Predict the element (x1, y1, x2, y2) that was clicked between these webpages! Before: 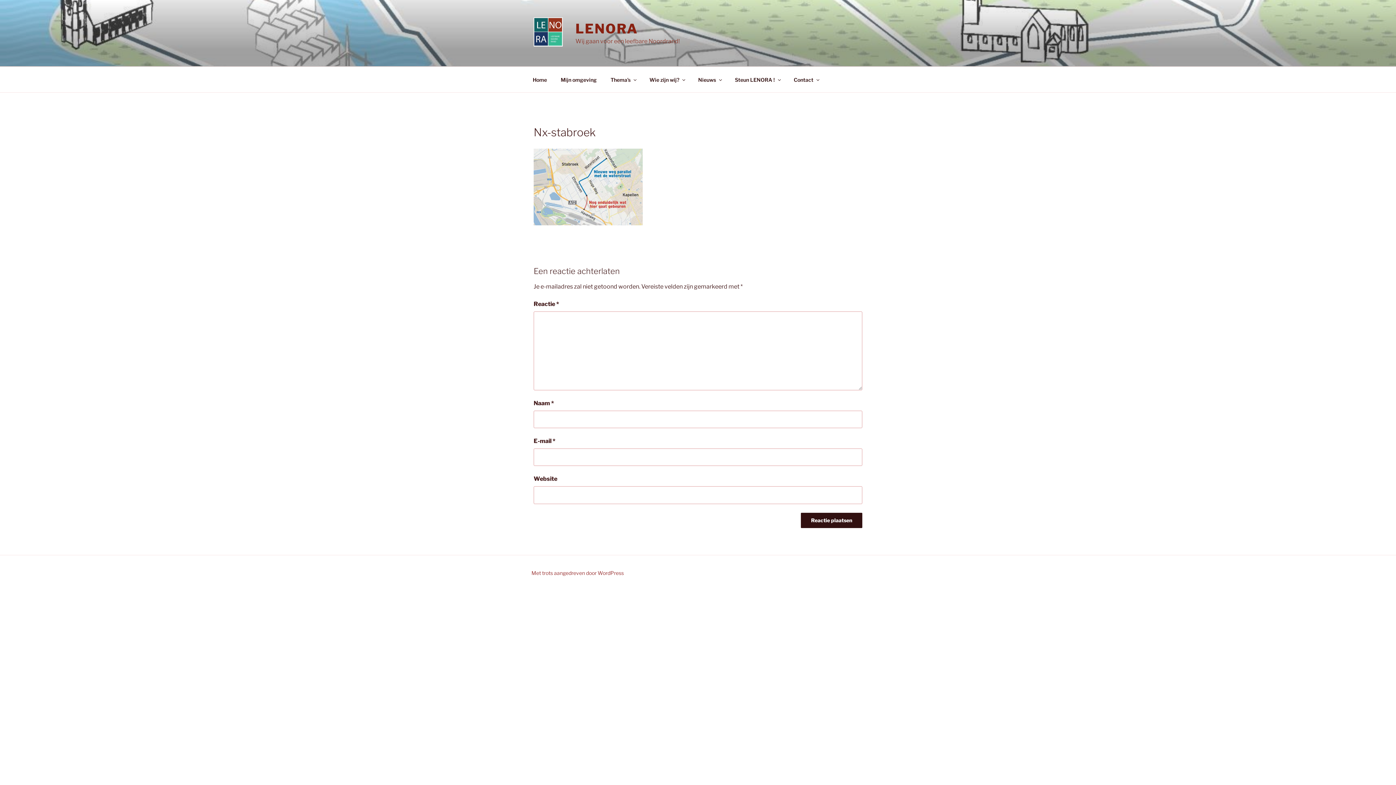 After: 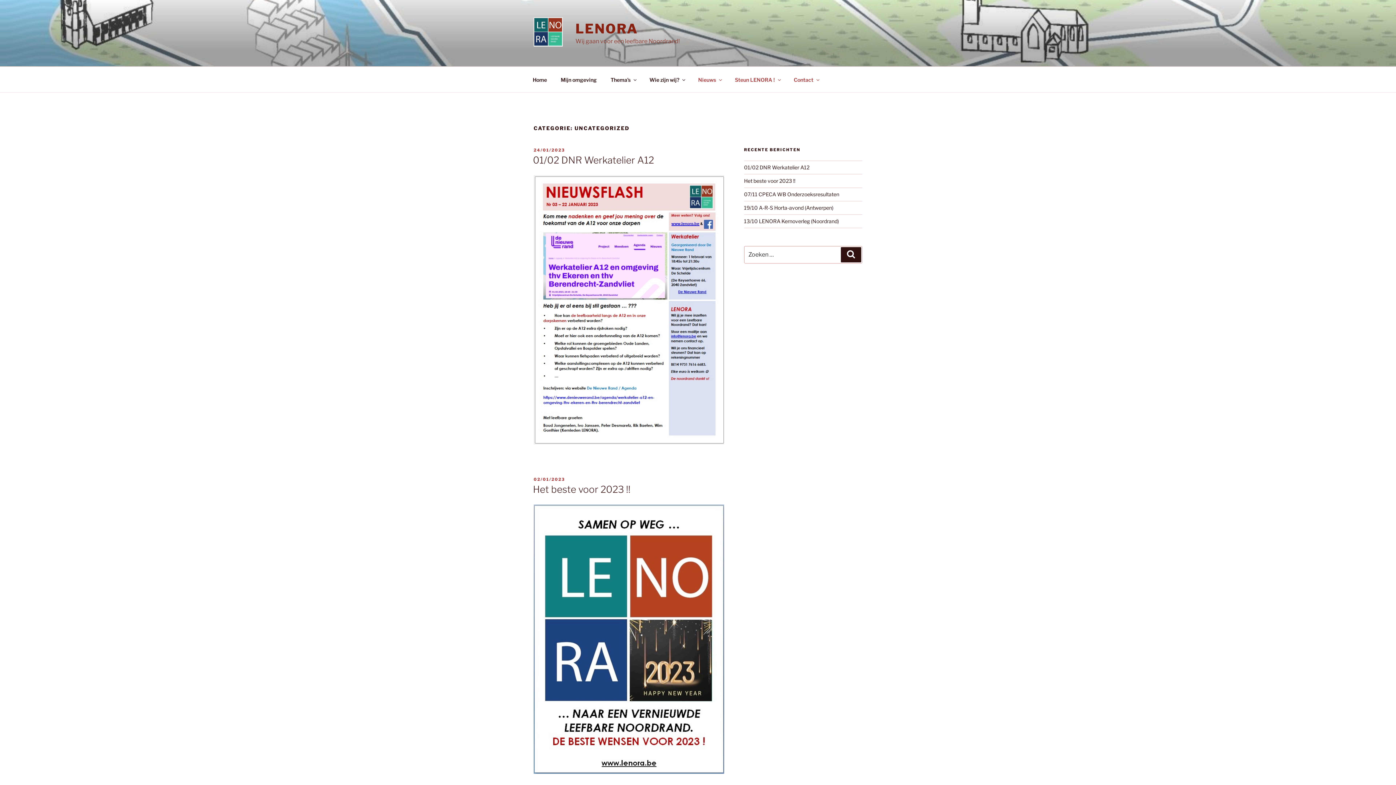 Action: bbox: (728, 70, 786, 88) label: Steun LENORA !